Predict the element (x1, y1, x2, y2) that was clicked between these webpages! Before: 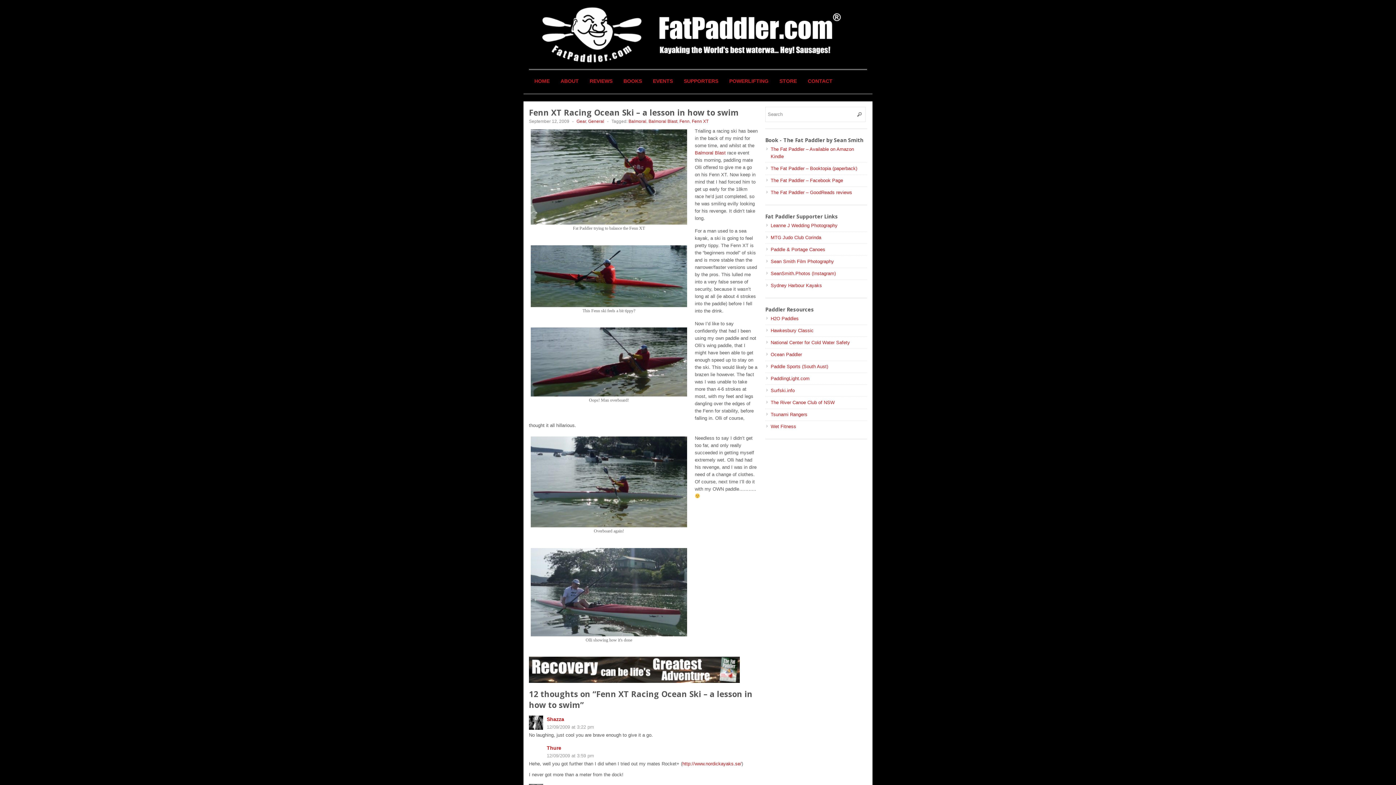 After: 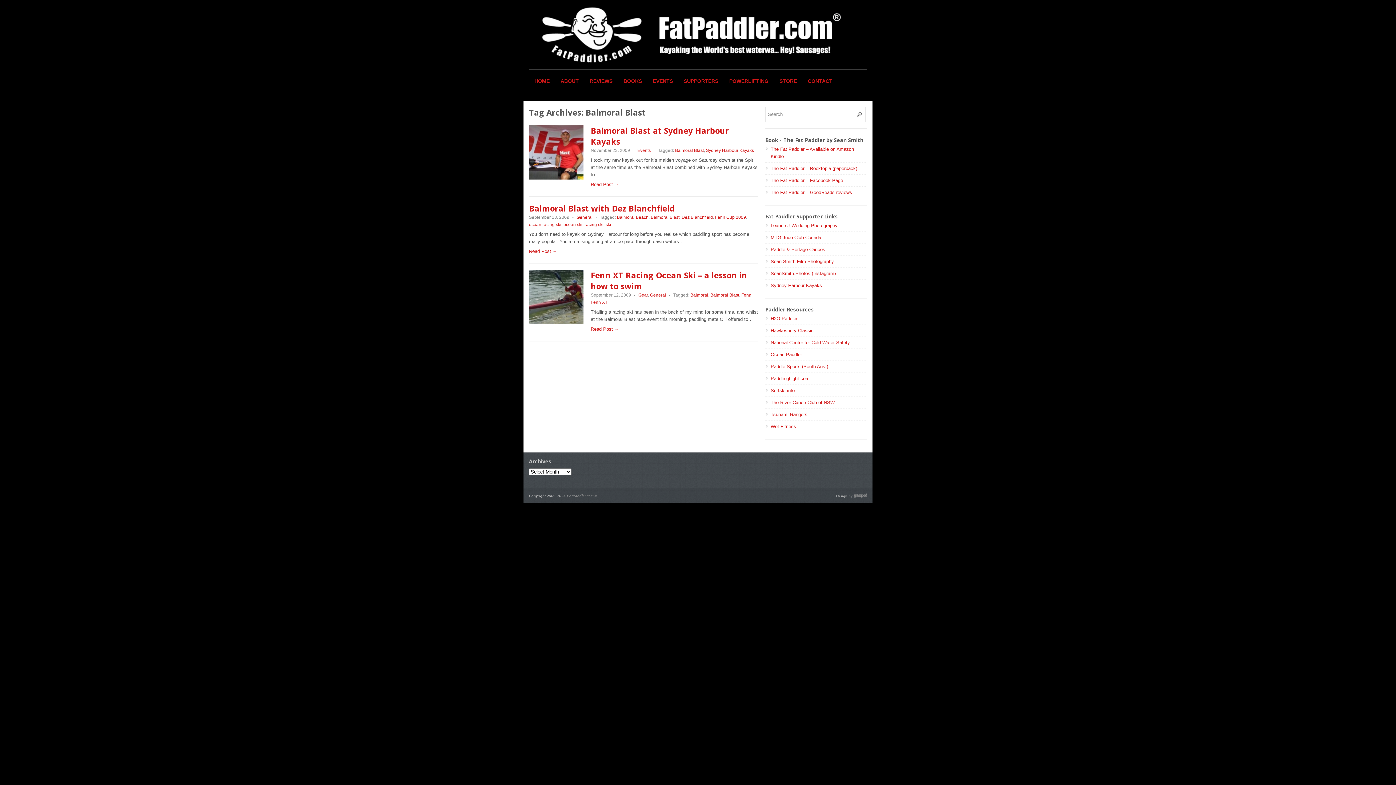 Action: bbox: (648, 118, 677, 124) label: Balmoral Blast